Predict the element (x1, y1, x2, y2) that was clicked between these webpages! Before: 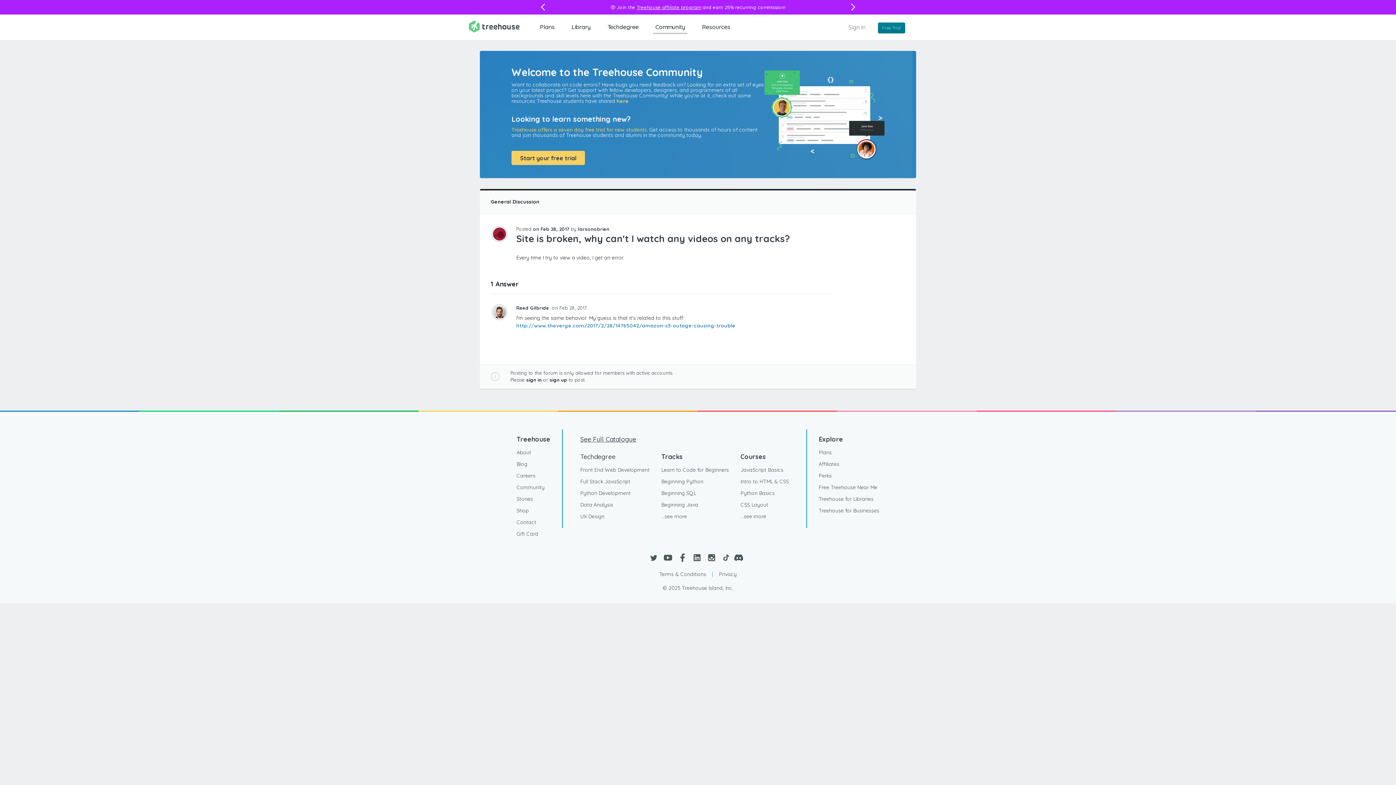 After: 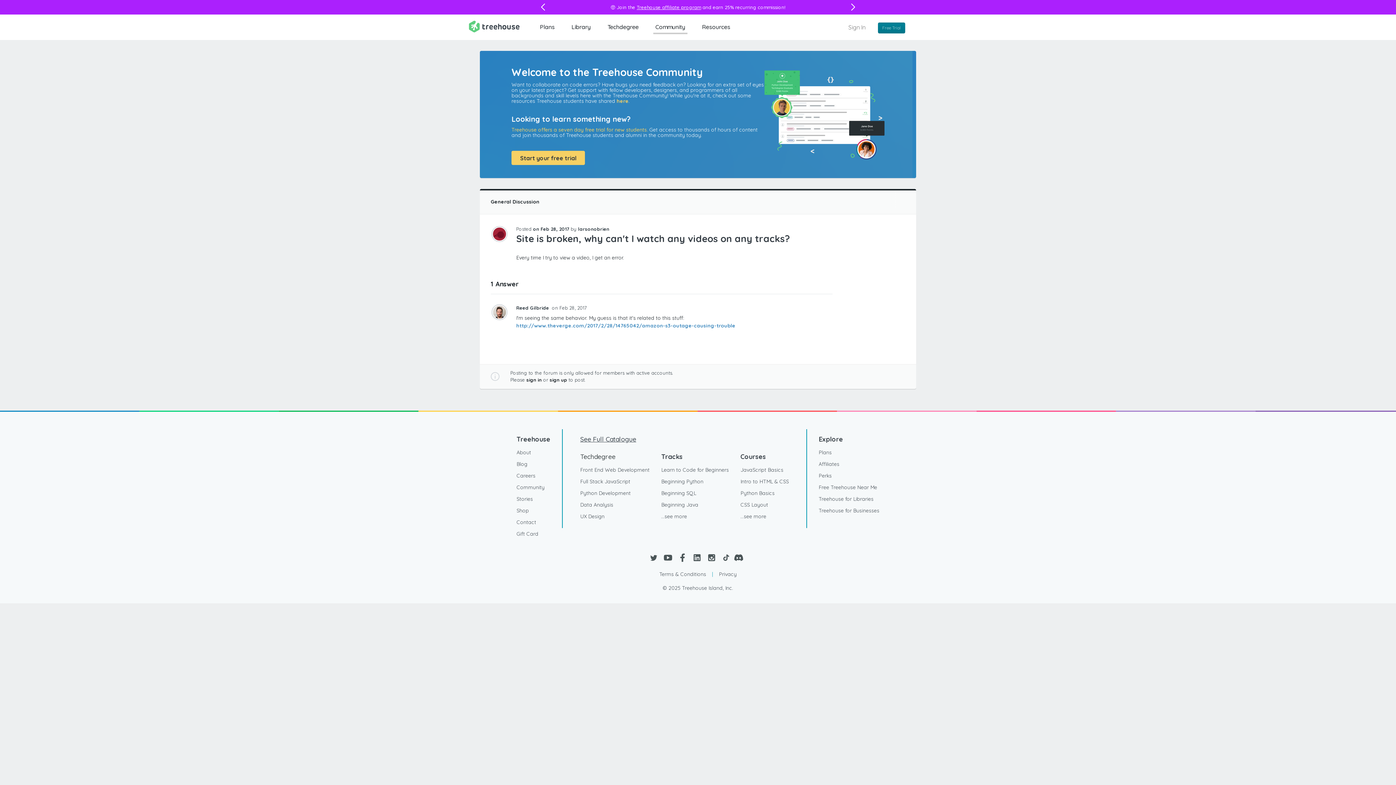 Action: bbox: (734, 551, 747, 564)